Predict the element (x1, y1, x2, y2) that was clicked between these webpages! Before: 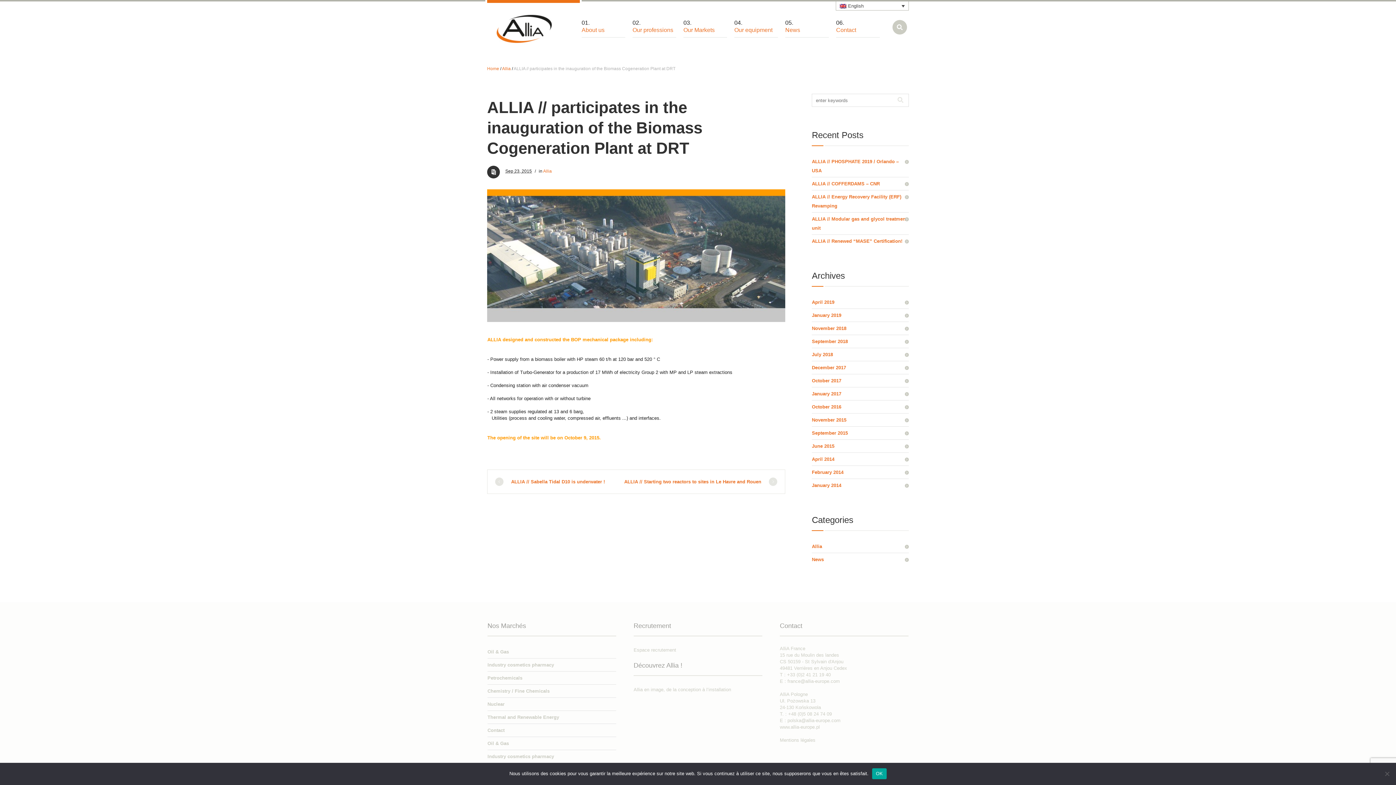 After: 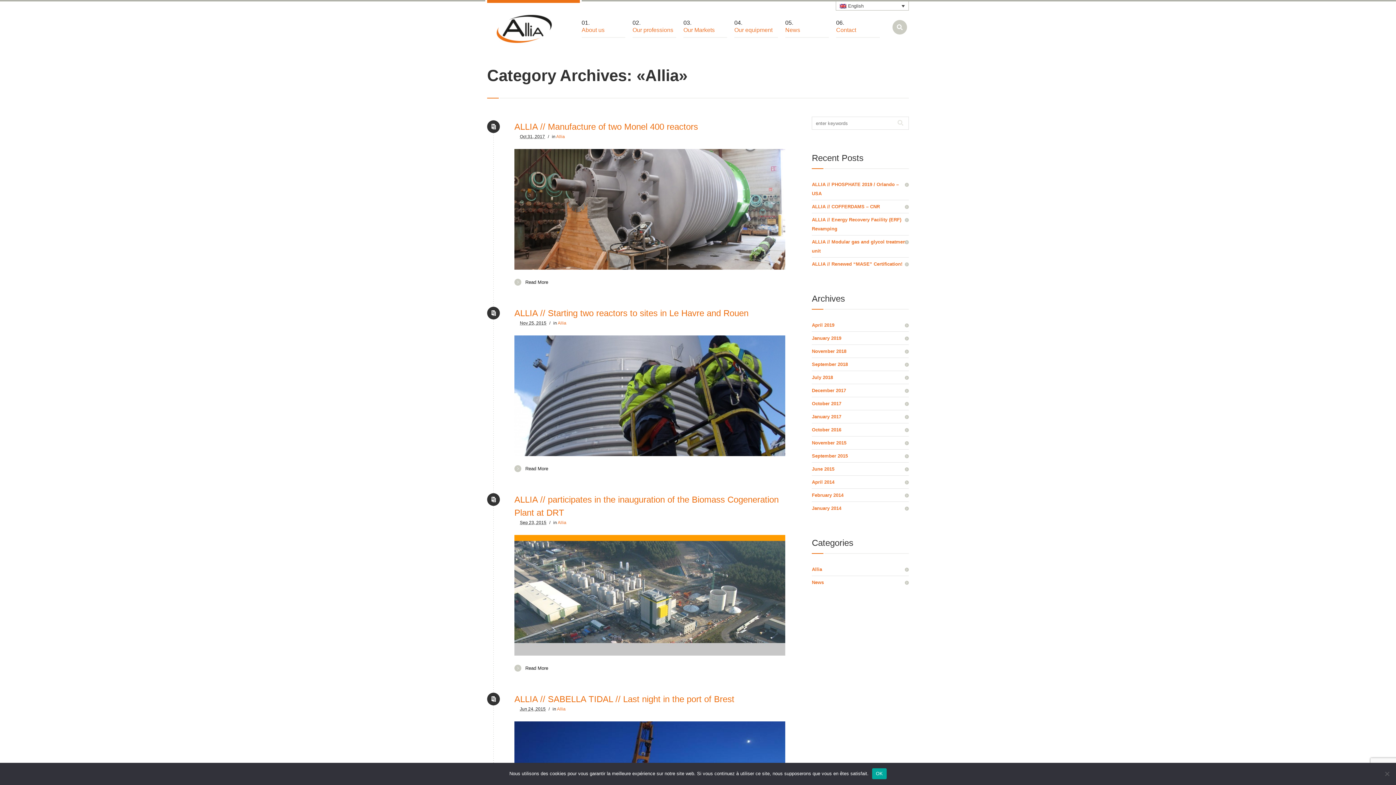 Action: label: Allia bbox: (812, 544, 822, 549)